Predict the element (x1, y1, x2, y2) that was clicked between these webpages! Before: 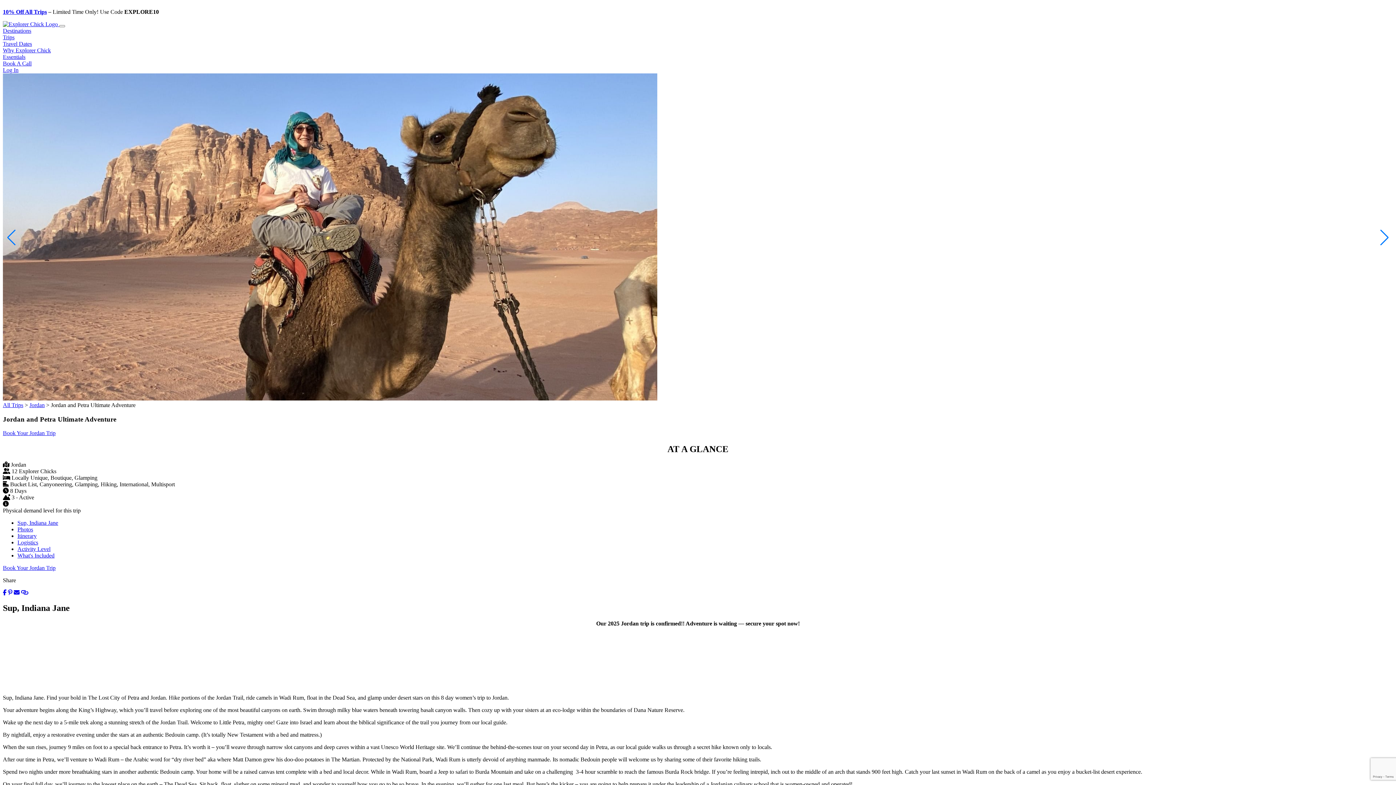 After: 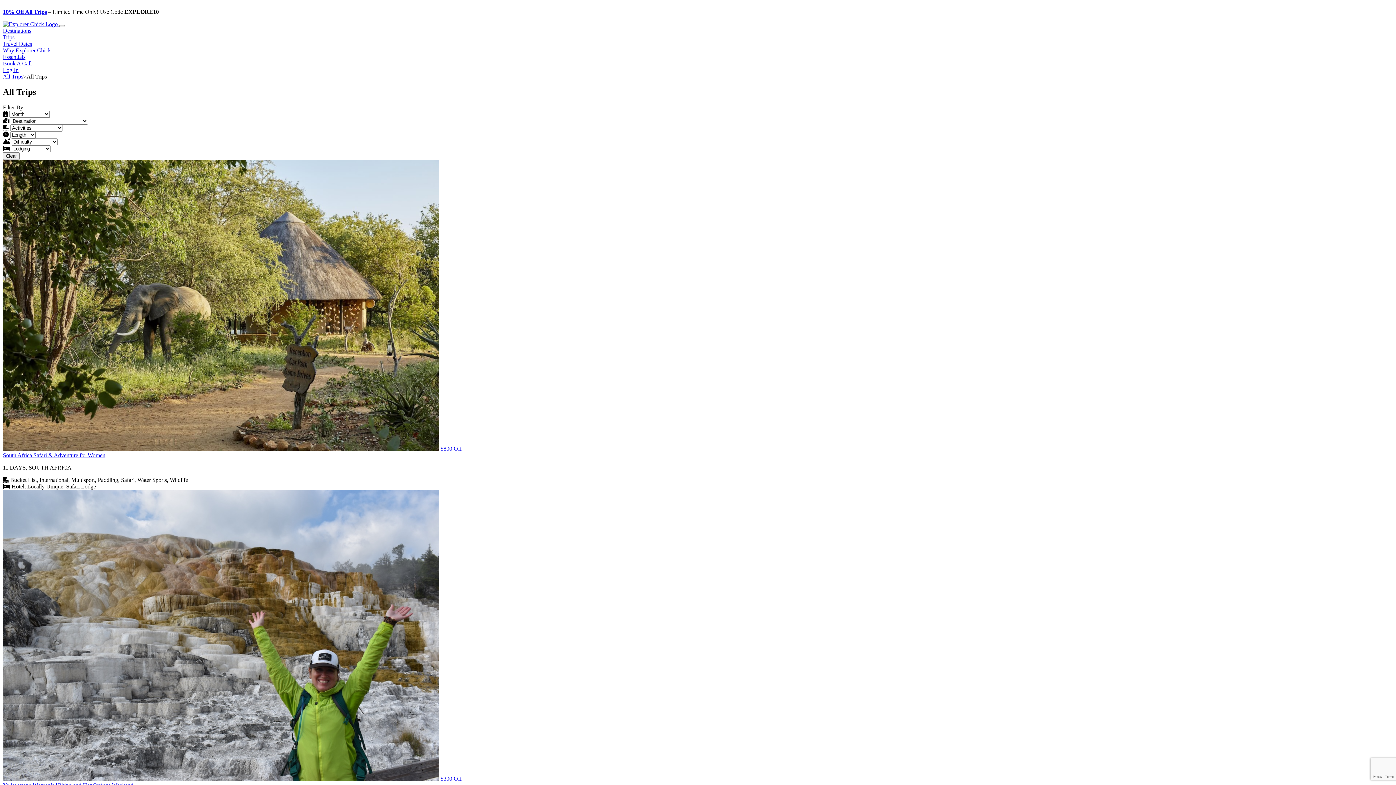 Action: label: All Trips bbox: (2, 402, 23, 408)